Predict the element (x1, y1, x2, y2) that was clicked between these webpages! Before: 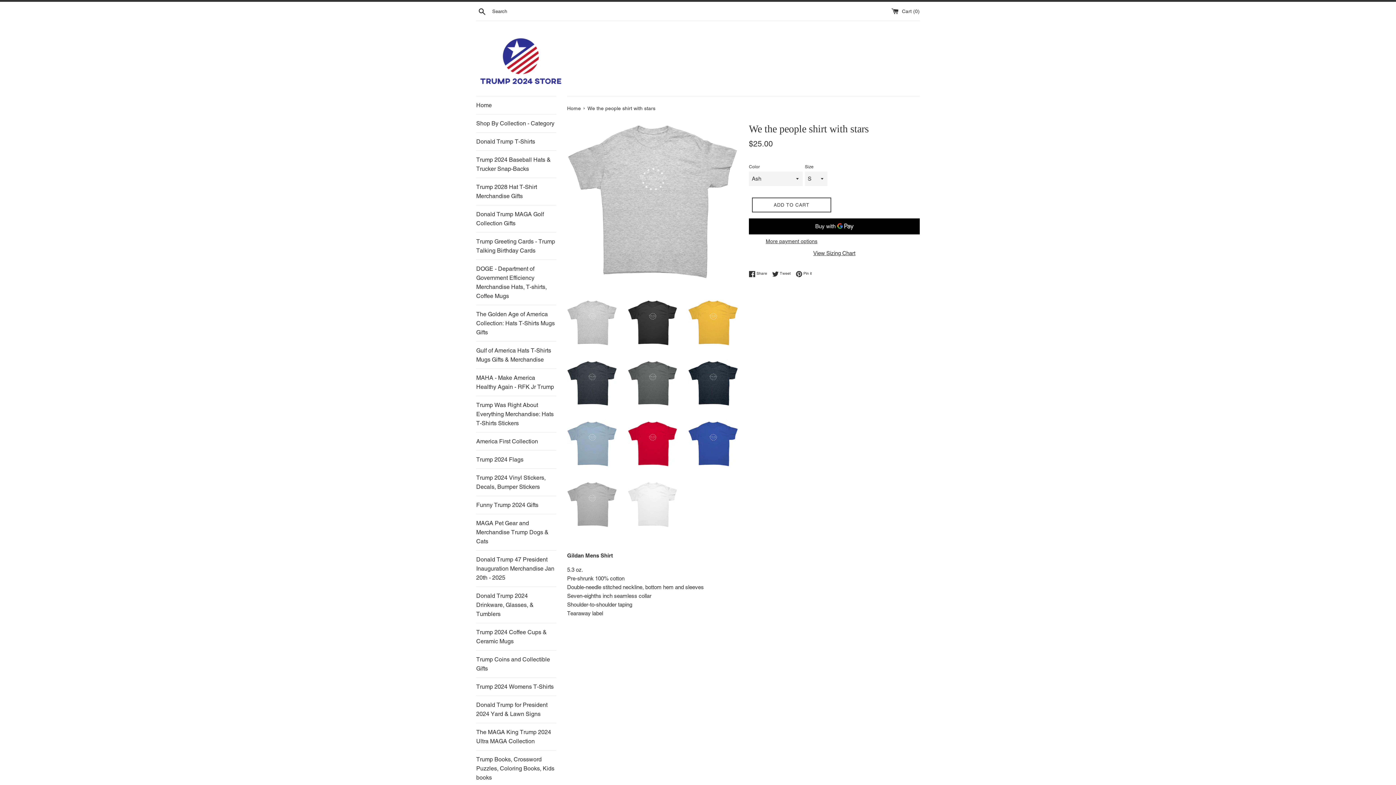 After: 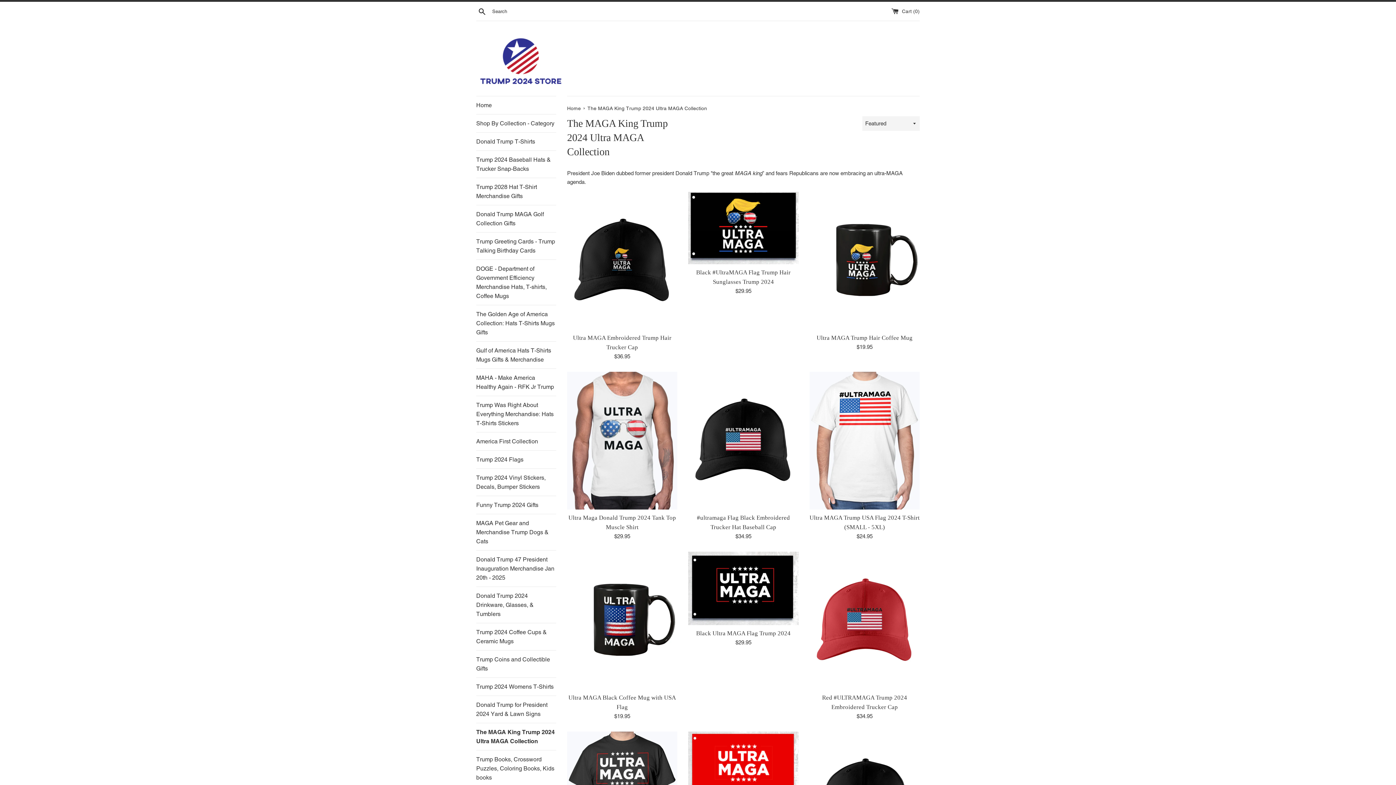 Action: label: The MAGA King Trump 2024 Ultra MAGA Collection bbox: (476, 723, 556, 750)